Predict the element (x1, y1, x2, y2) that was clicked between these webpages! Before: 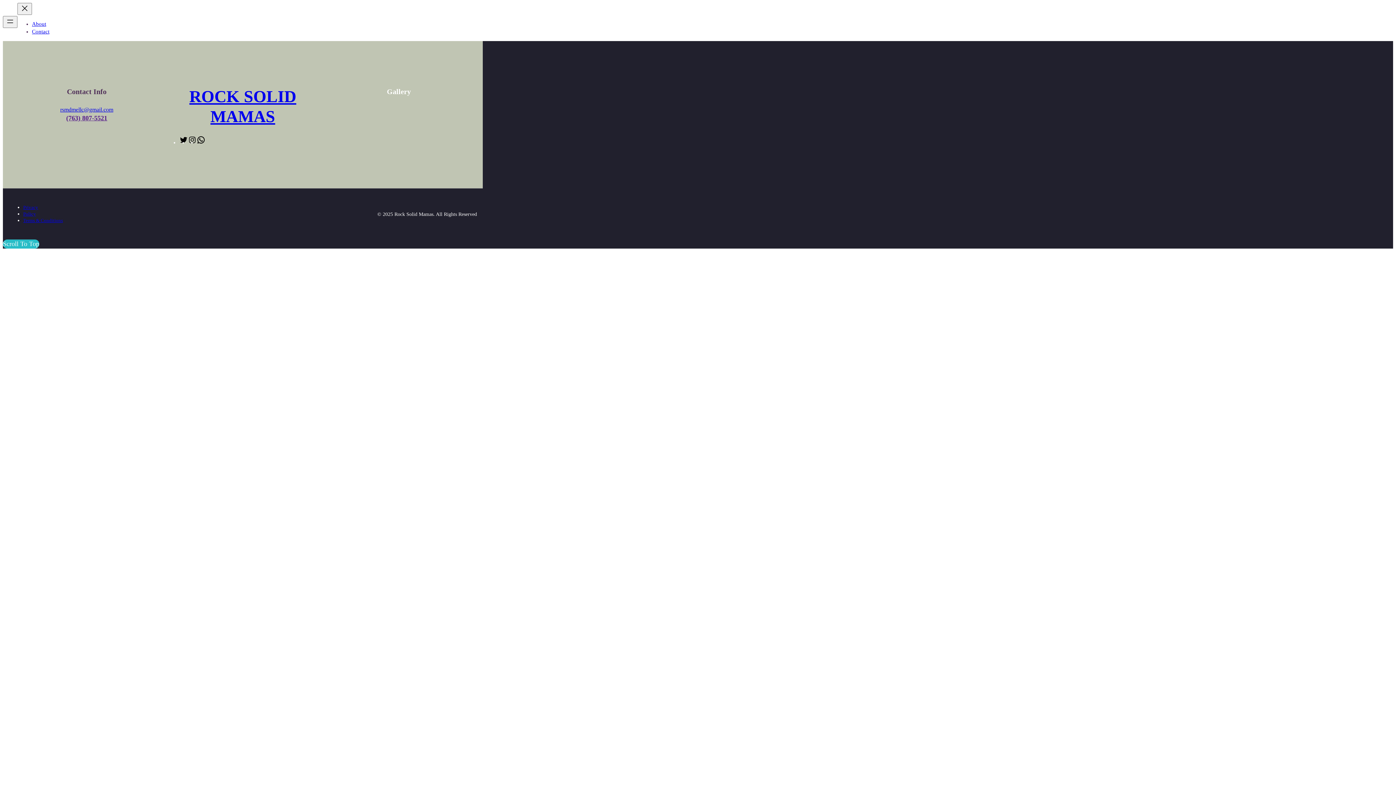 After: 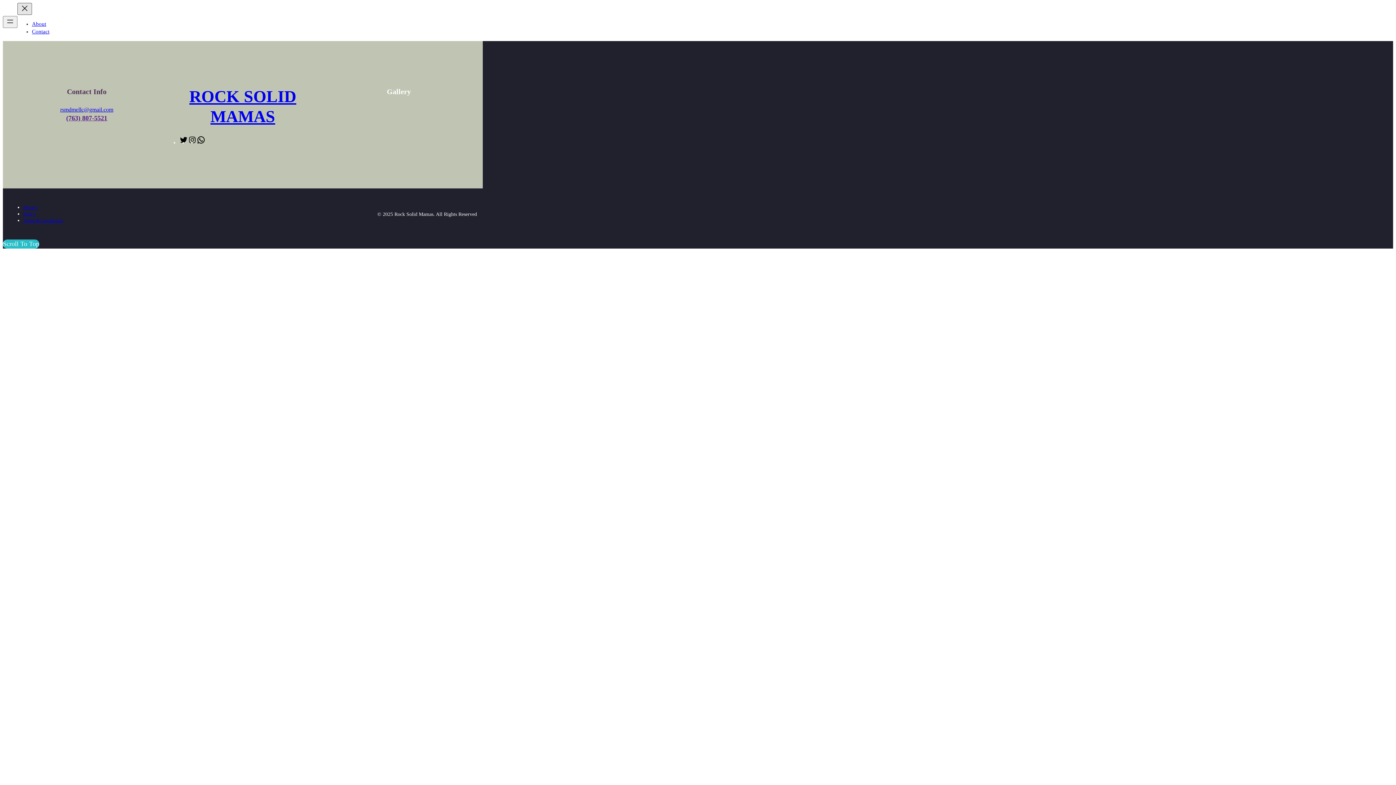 Action: label: Close menu bbox: (17, 2, 32, 14)